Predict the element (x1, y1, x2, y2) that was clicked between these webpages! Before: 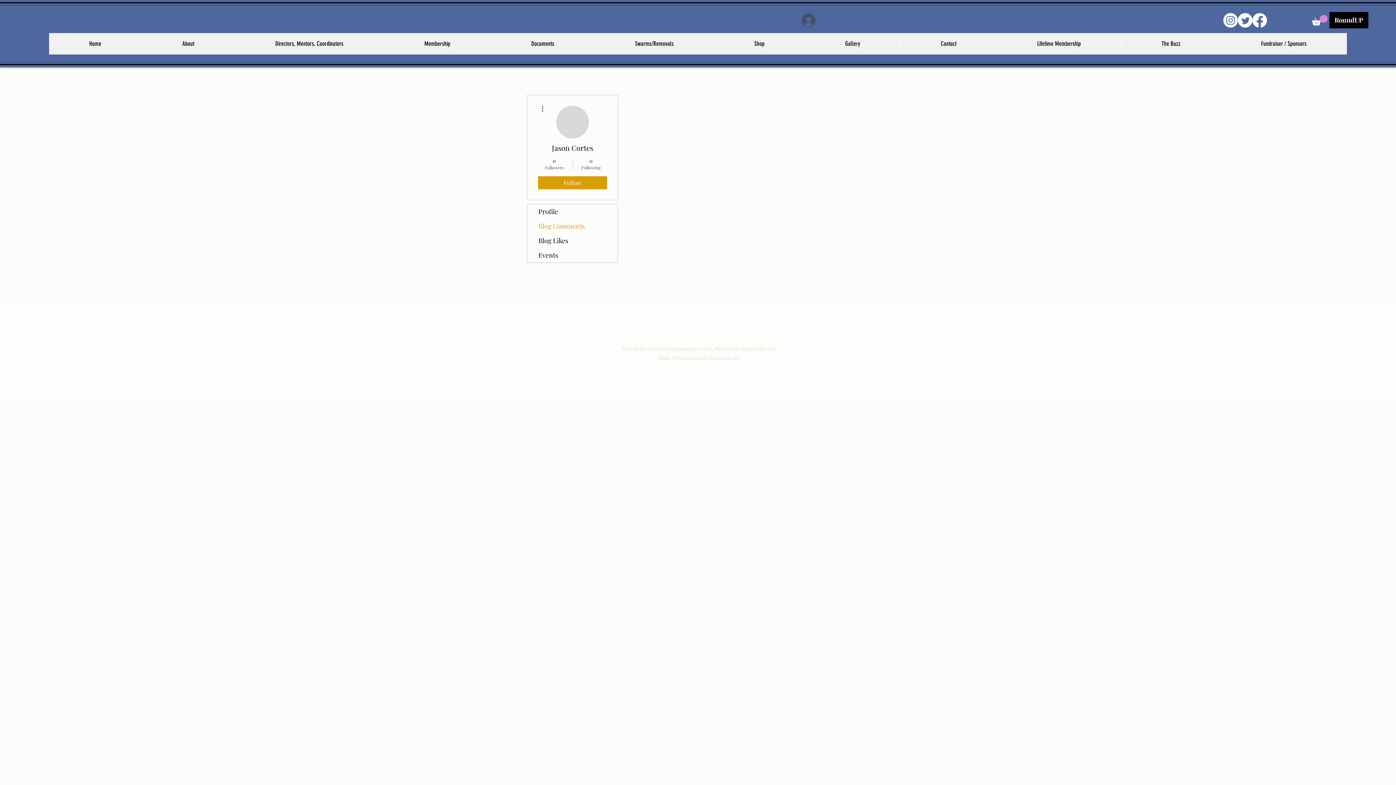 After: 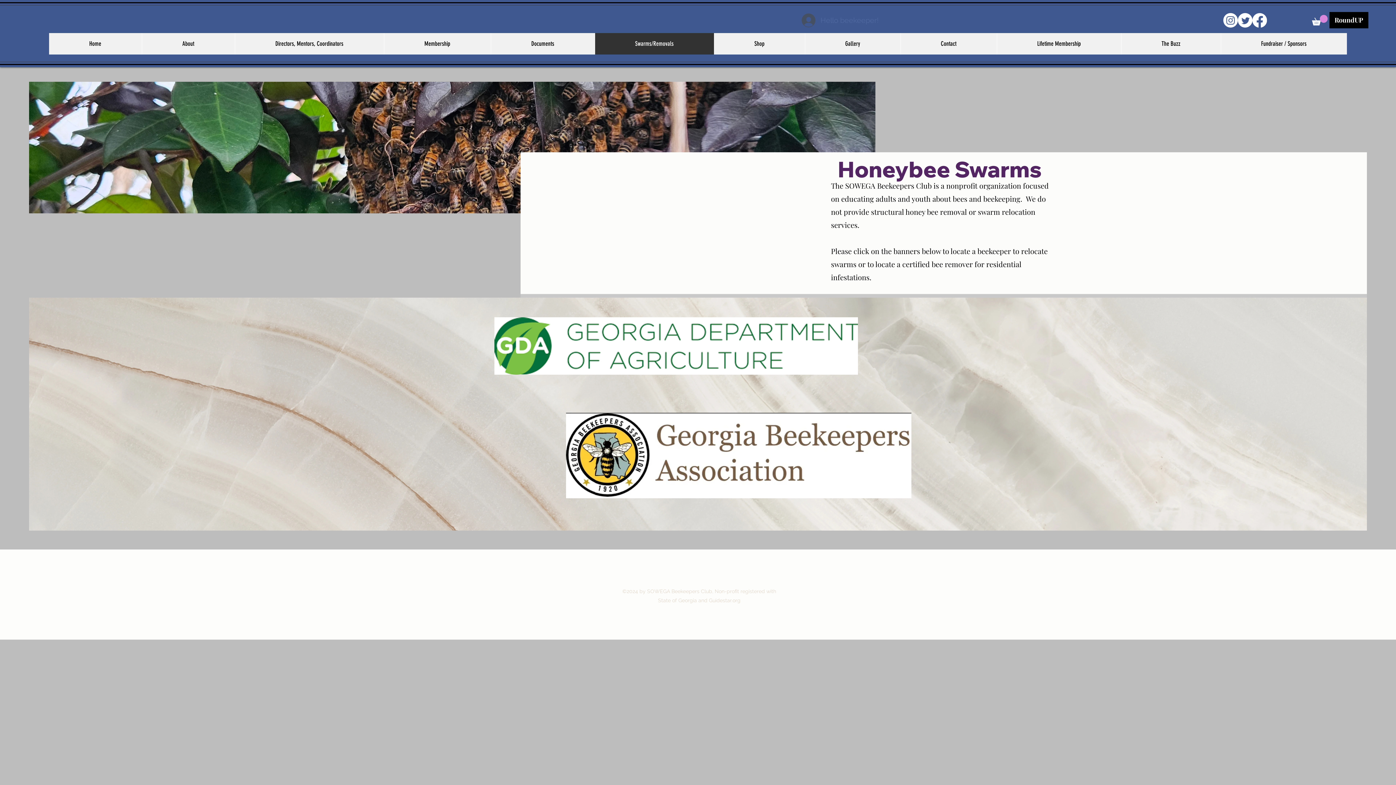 Action: bbox: (594, 33, 714, 54) label: Swarms/Removals